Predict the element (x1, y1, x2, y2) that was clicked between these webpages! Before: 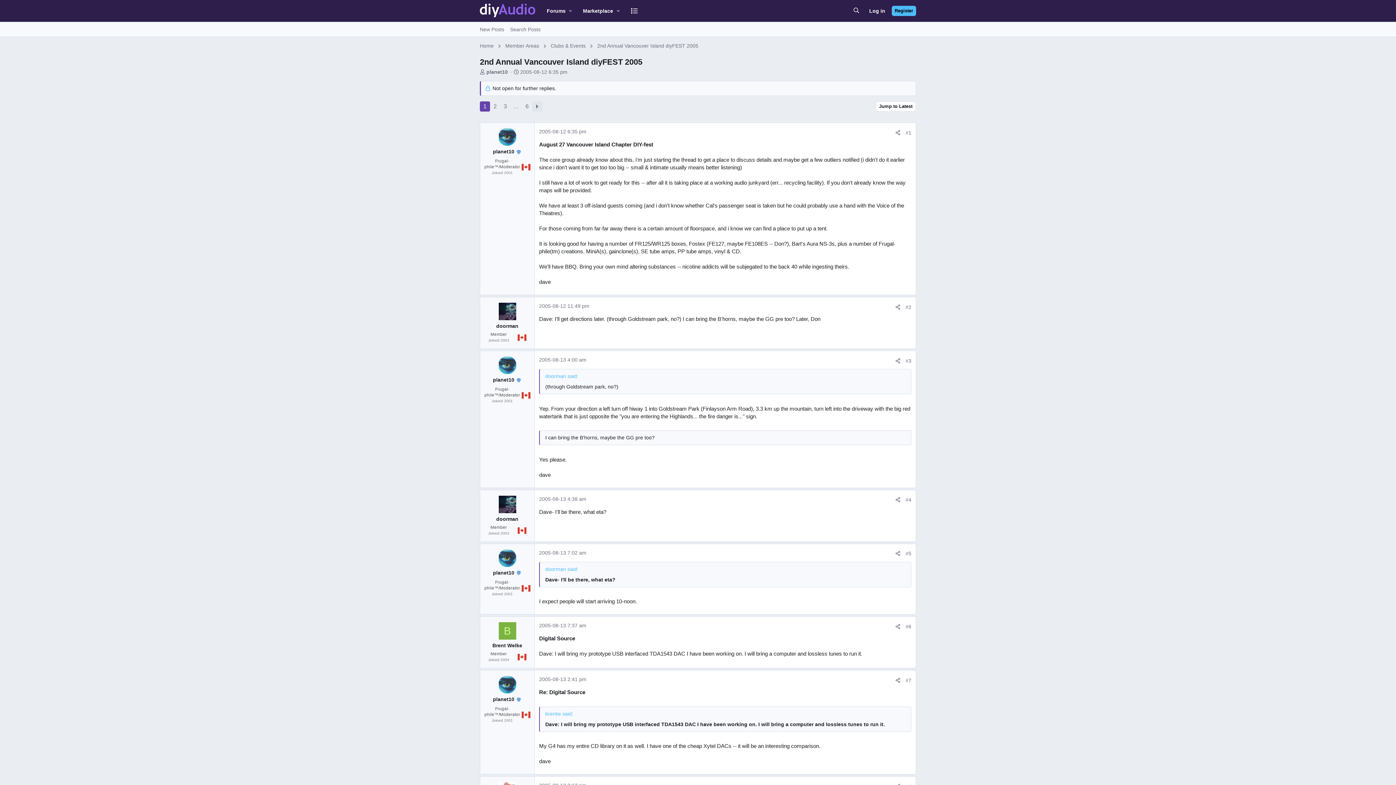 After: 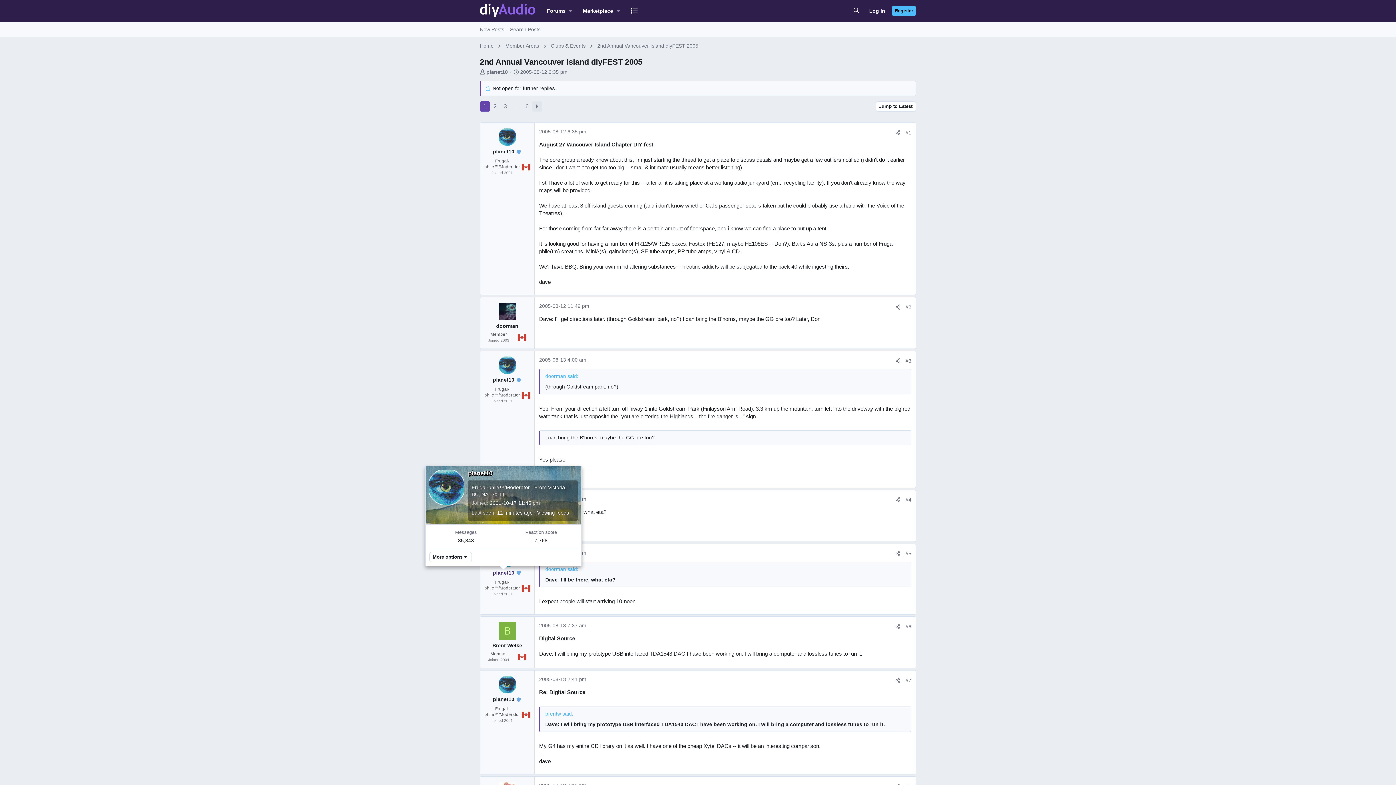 Action: bbox: (493, 570, 514, 575) label: planet10